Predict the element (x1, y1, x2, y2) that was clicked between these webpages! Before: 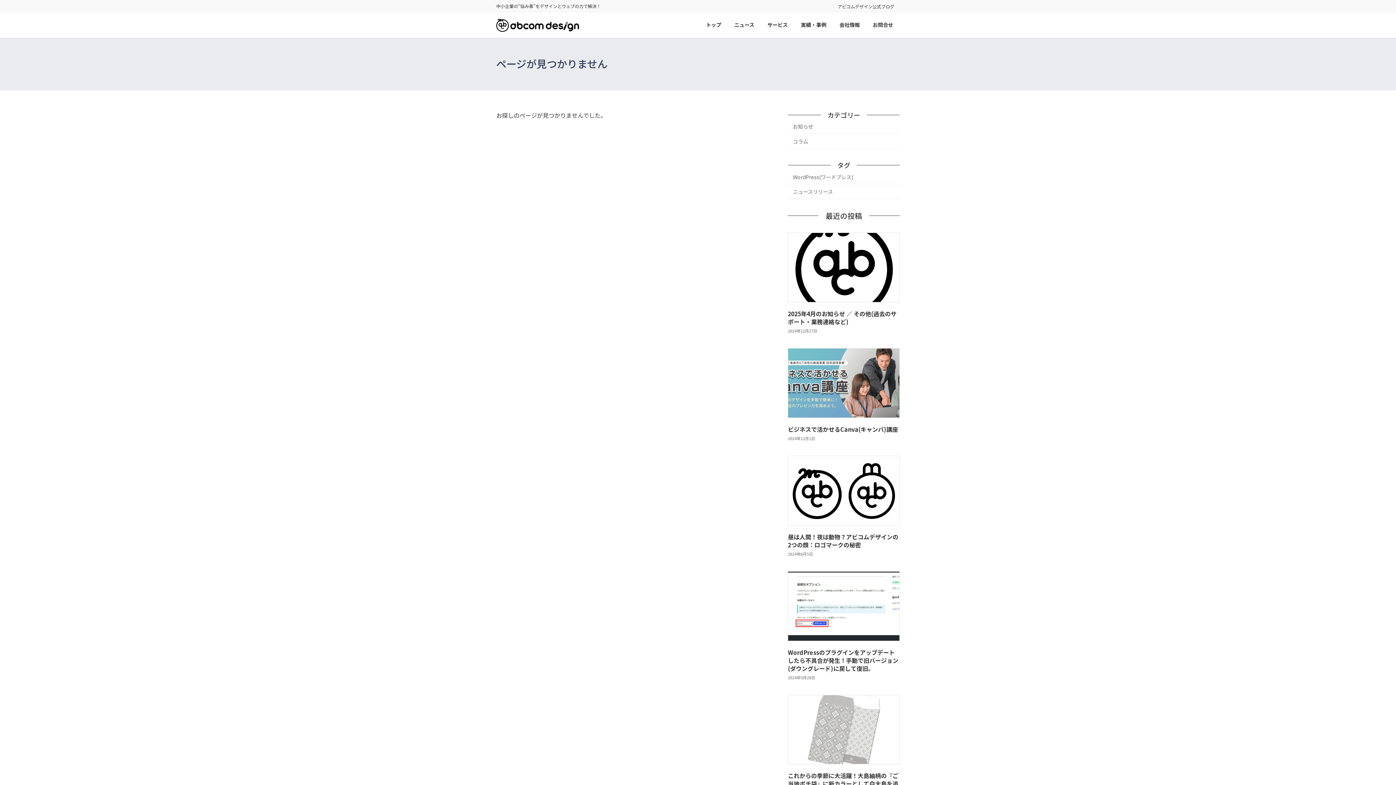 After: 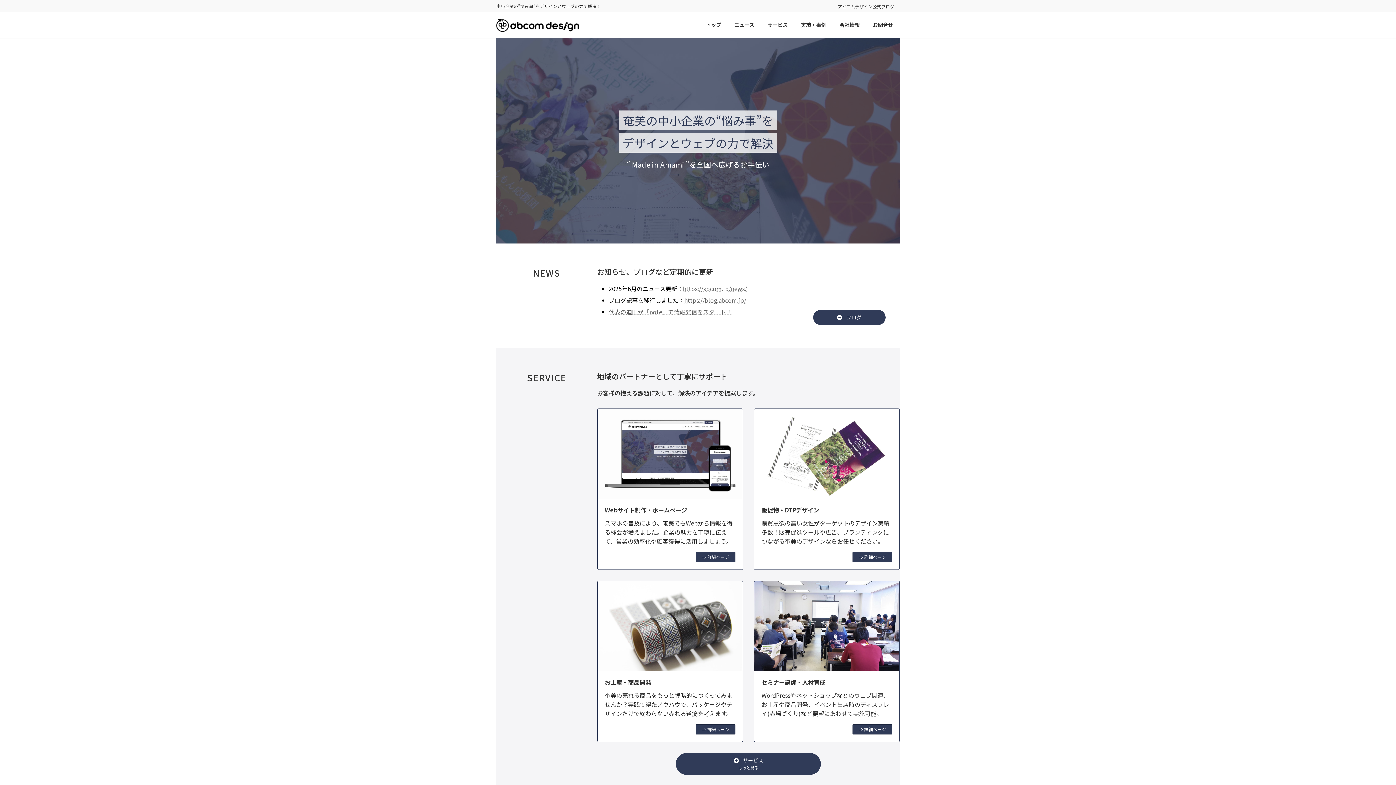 Action: bbox: (496, 18, 579, 31)